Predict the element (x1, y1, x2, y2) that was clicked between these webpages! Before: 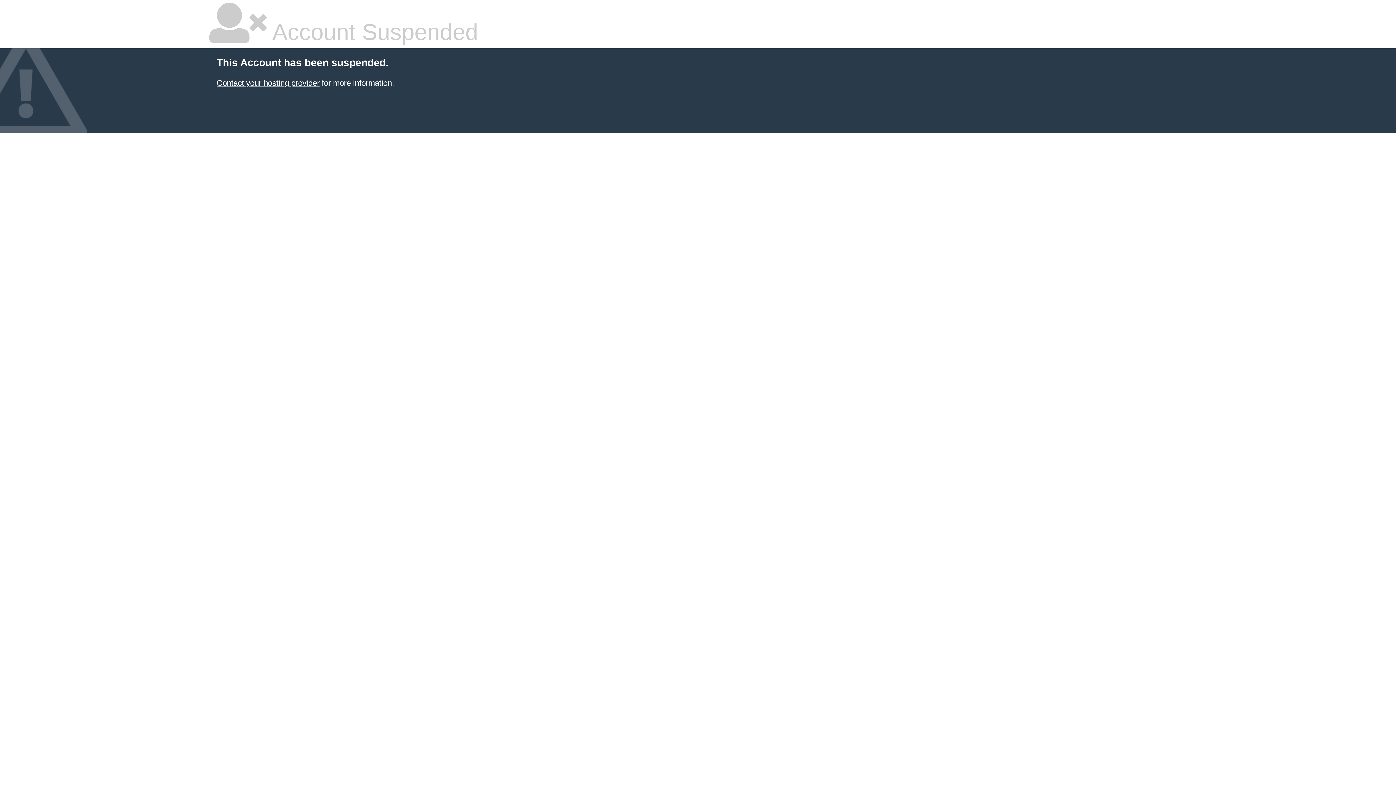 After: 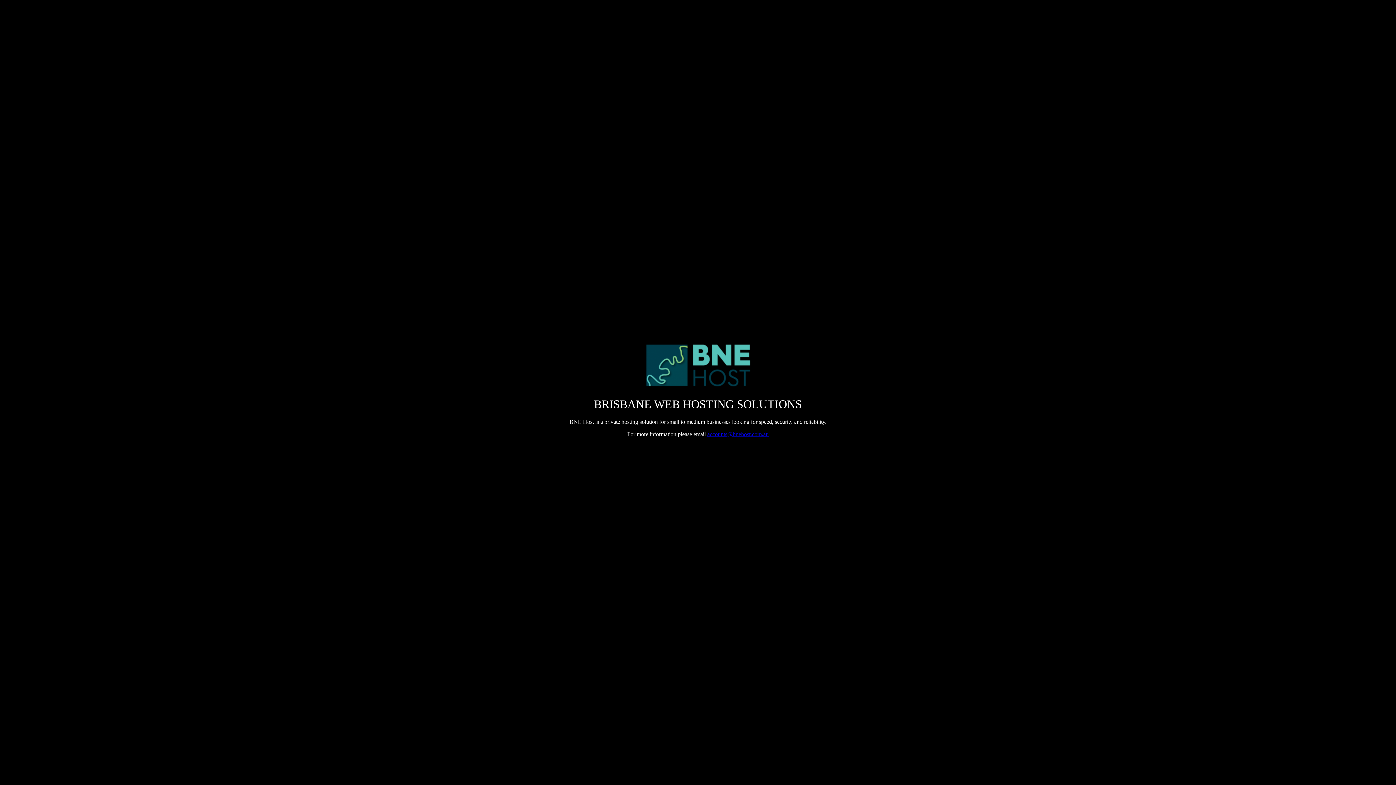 Action: bbox: (216, 78, 319, 87) label: Contact your hosting provider